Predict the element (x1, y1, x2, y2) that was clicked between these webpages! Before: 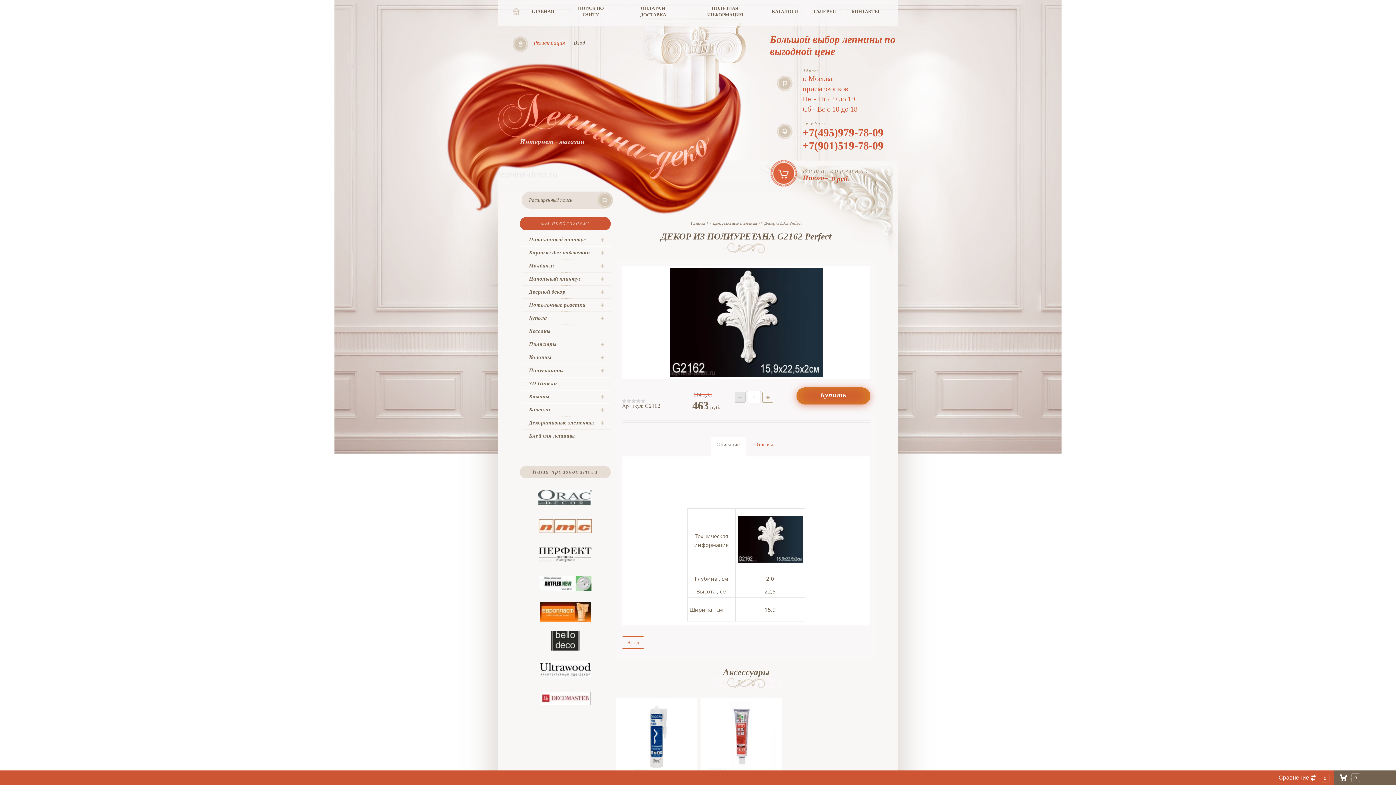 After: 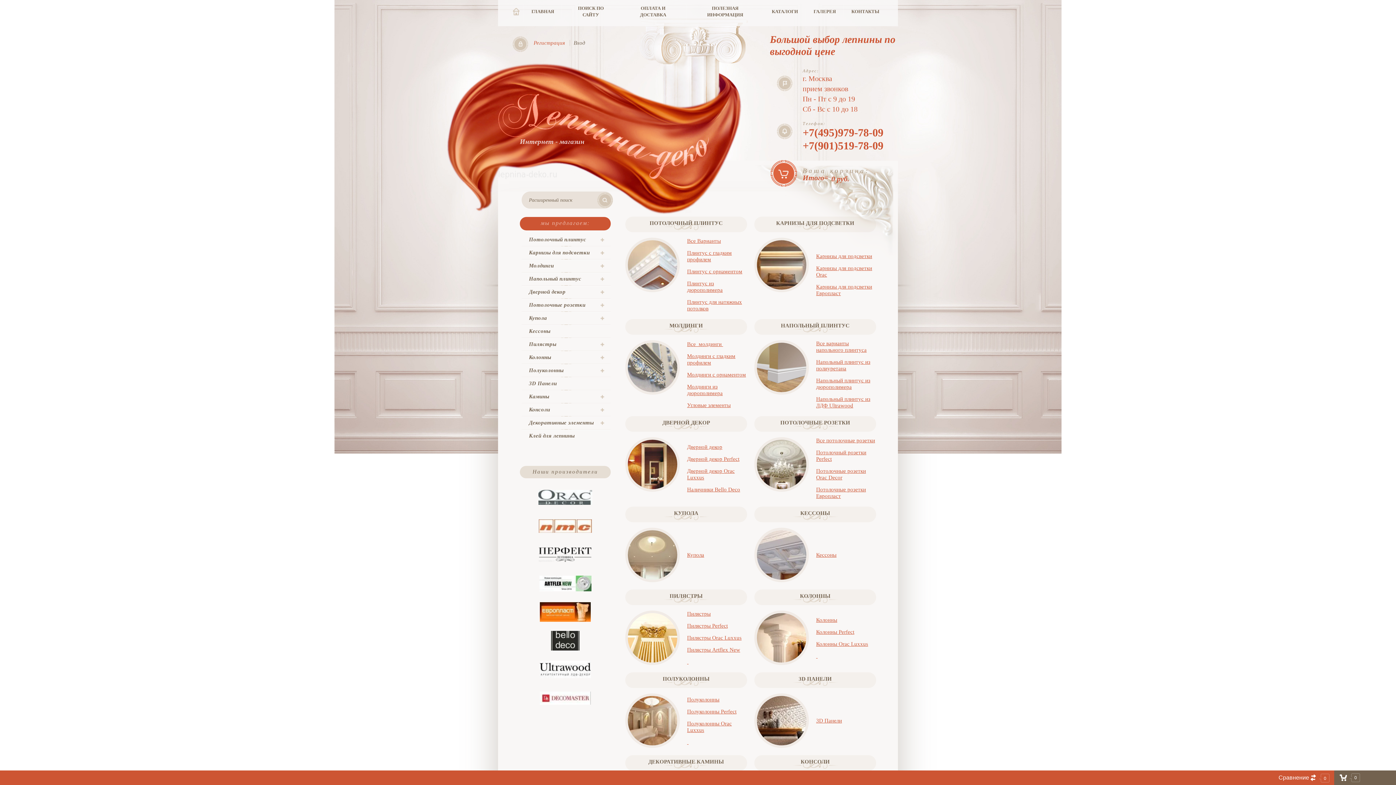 Action: bbox: (498, 93, 710, 179)